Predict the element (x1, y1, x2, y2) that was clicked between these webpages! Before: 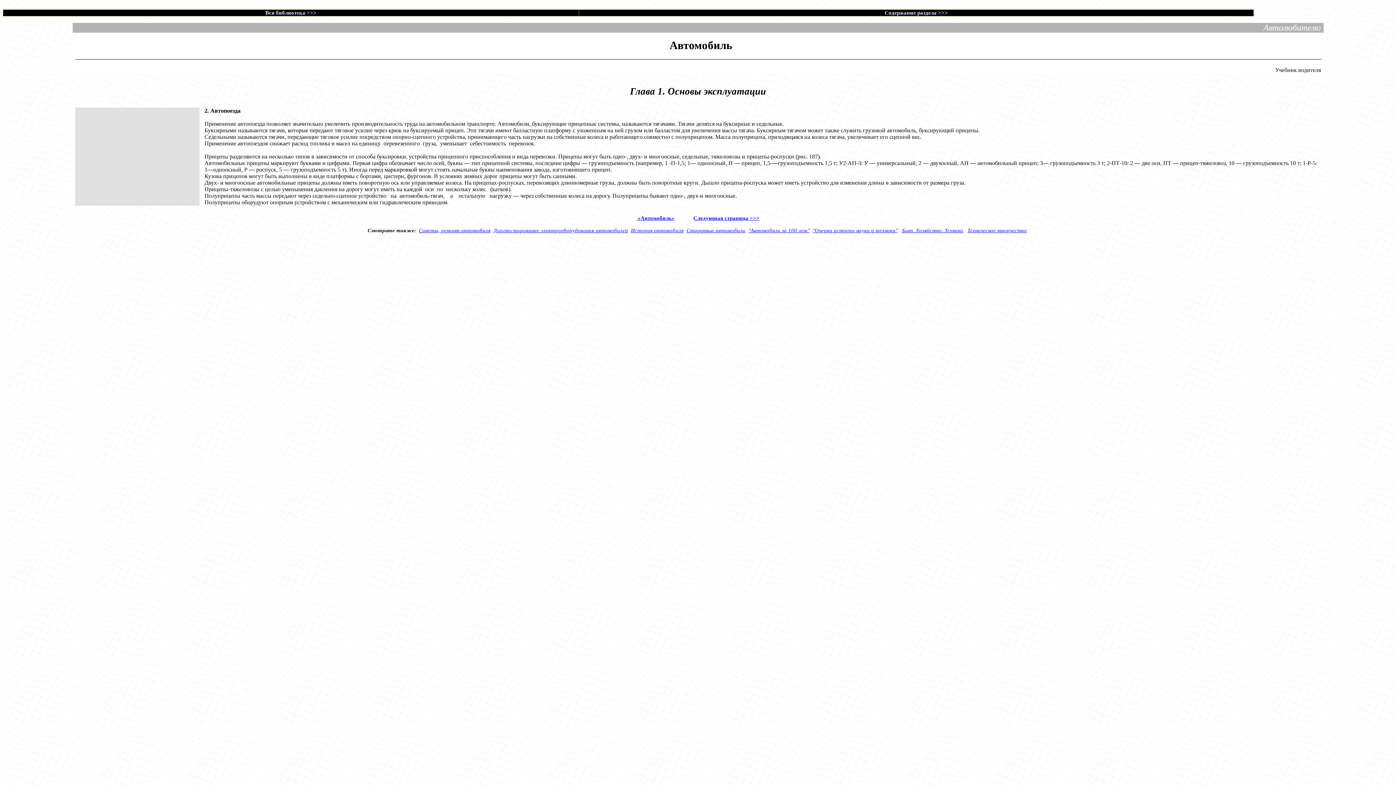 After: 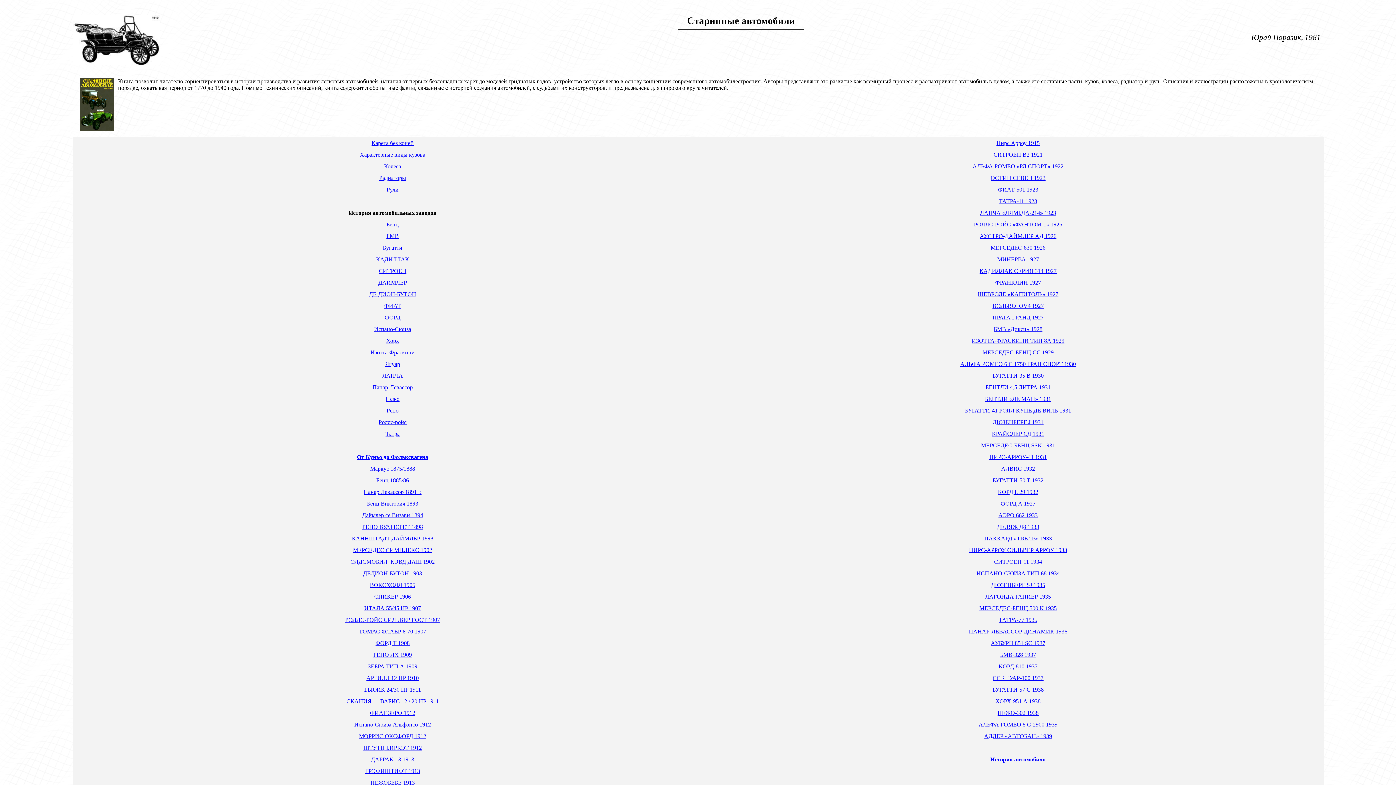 Action: bbox: (686, 227, 745, 233) label: Старинные автомобили